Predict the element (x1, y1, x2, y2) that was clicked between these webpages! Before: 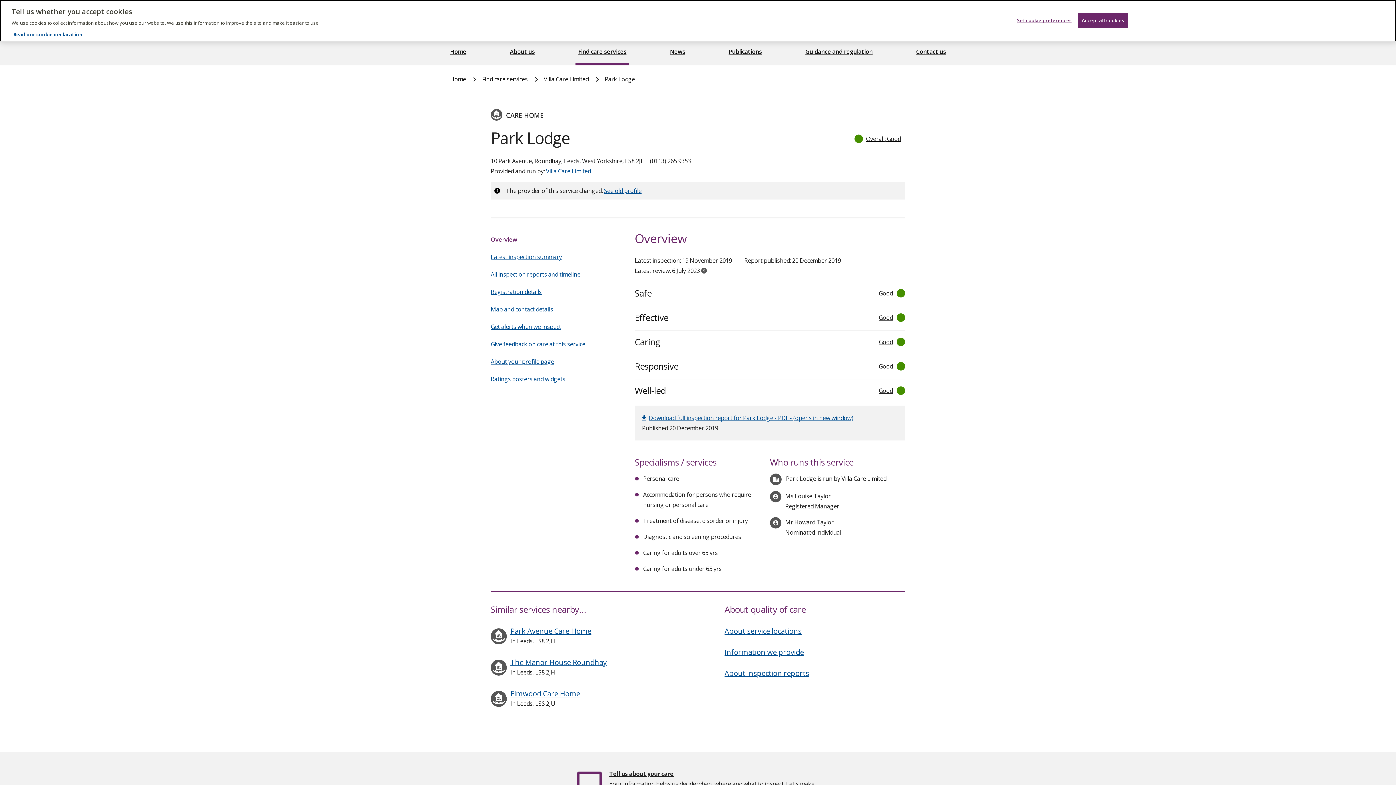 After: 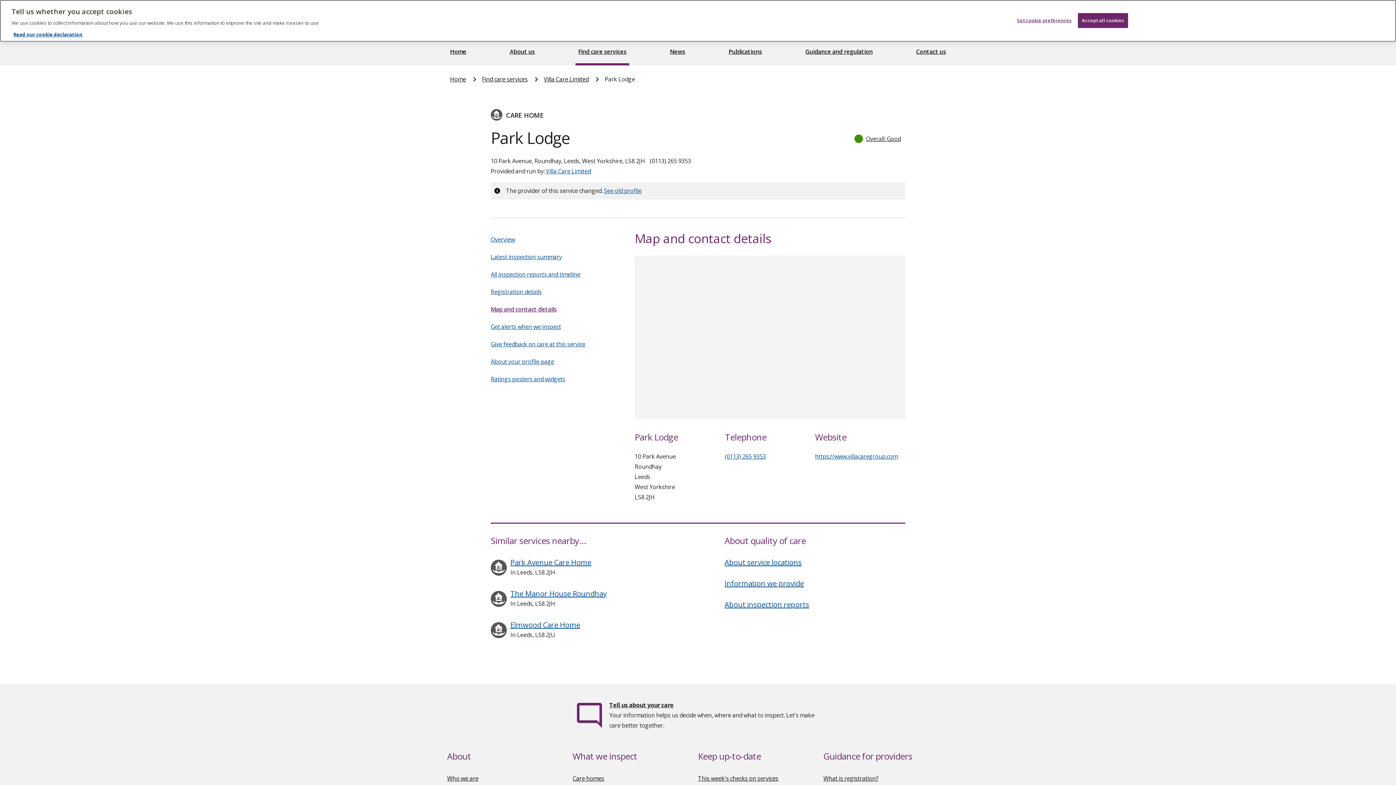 Action: label: Map and contact details bbox: (490, 305, 553, 313)